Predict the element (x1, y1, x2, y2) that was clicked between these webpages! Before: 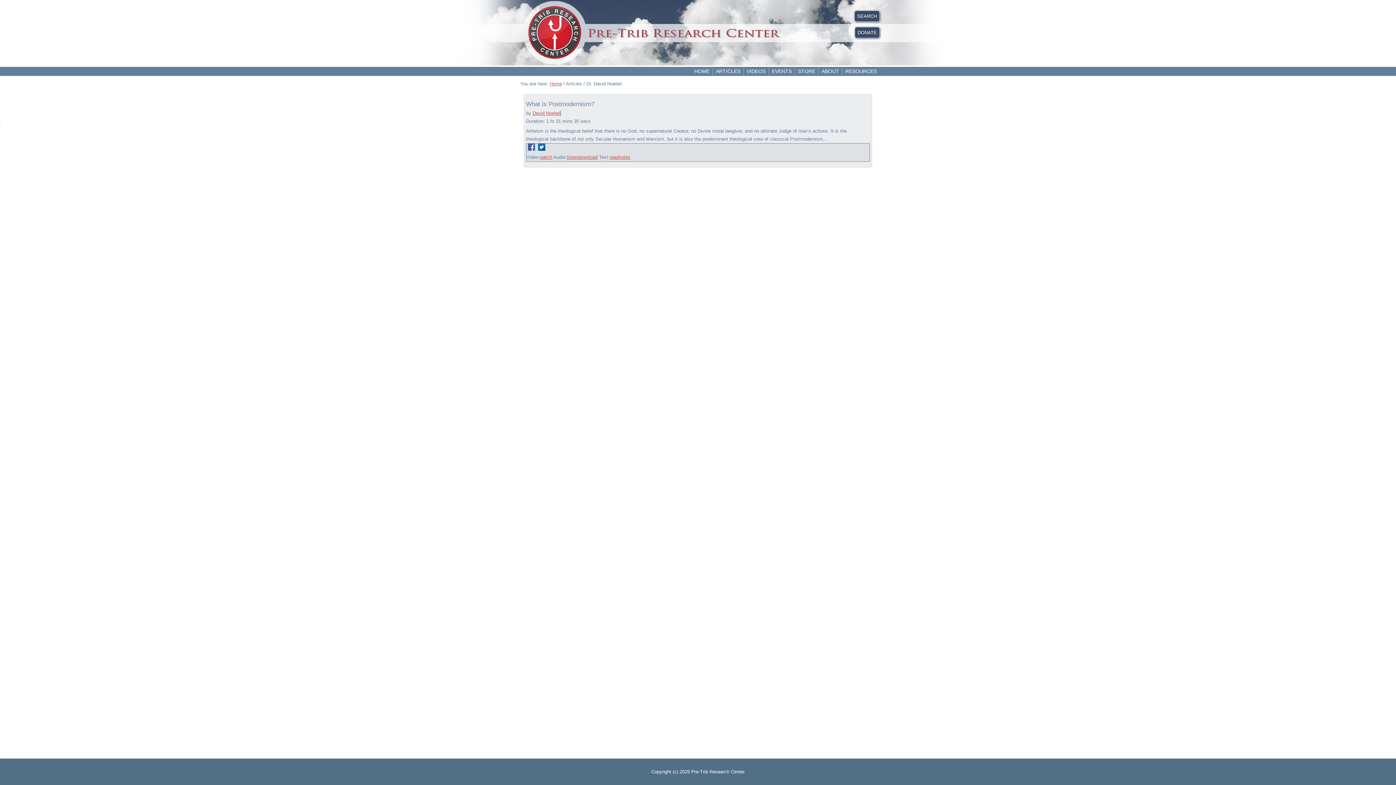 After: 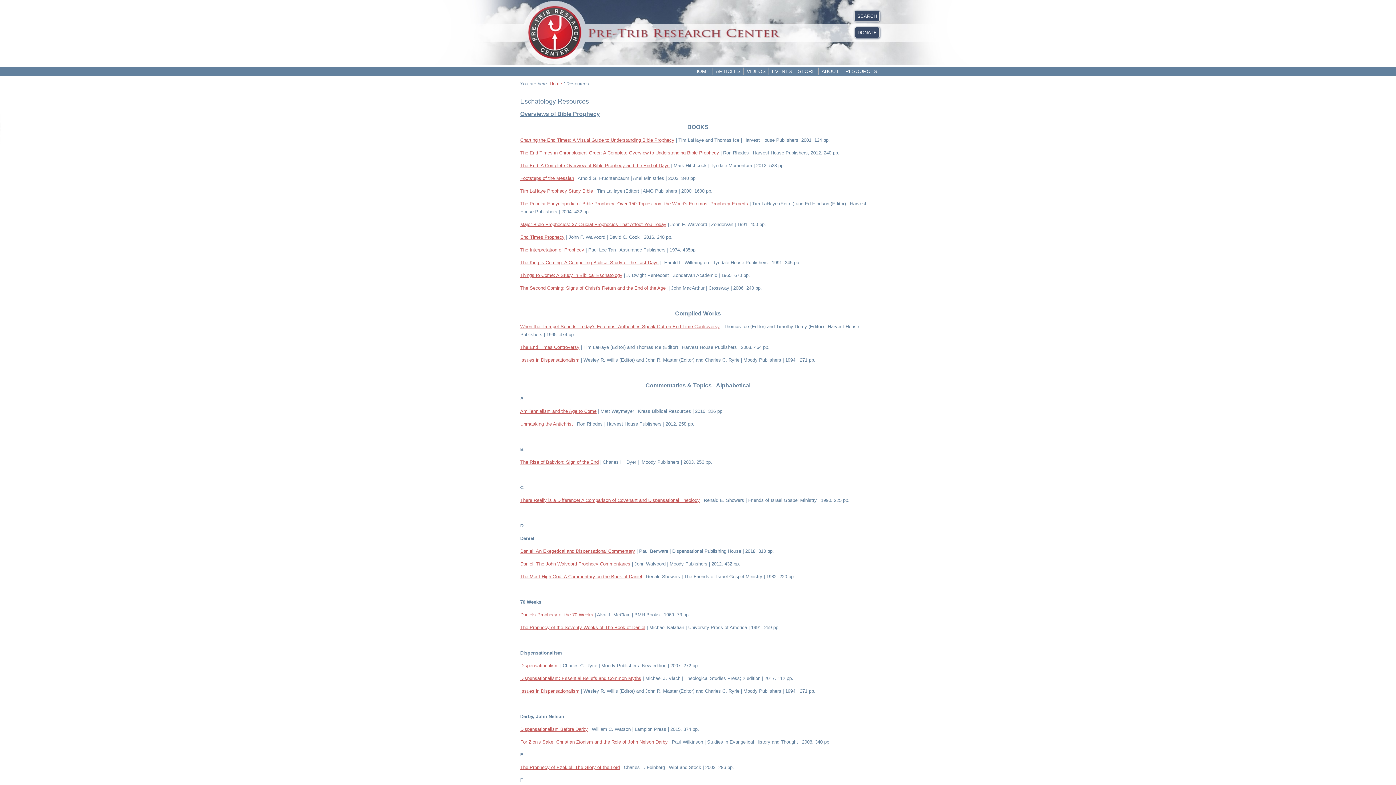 Action: label: RESOURCES bbox: (842, 66, 880, 76)